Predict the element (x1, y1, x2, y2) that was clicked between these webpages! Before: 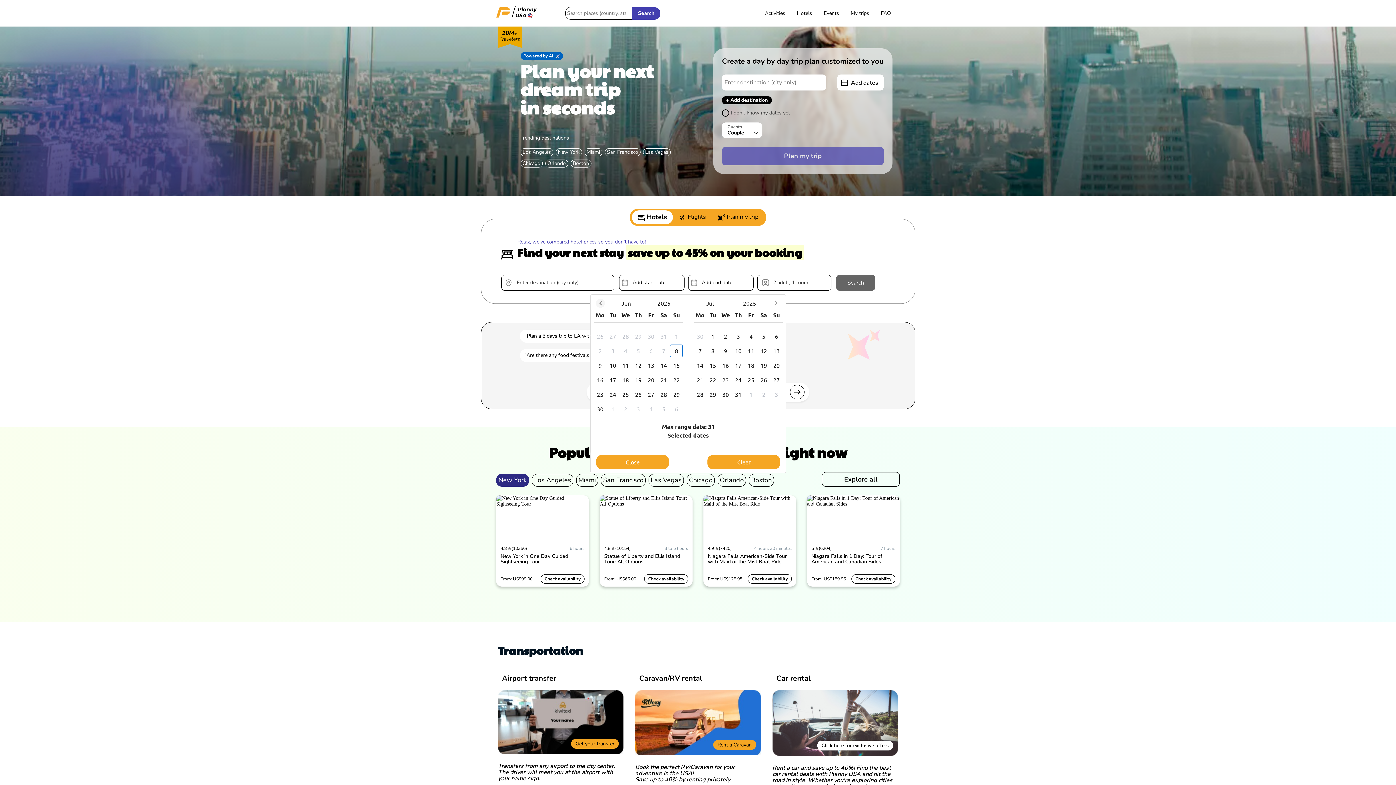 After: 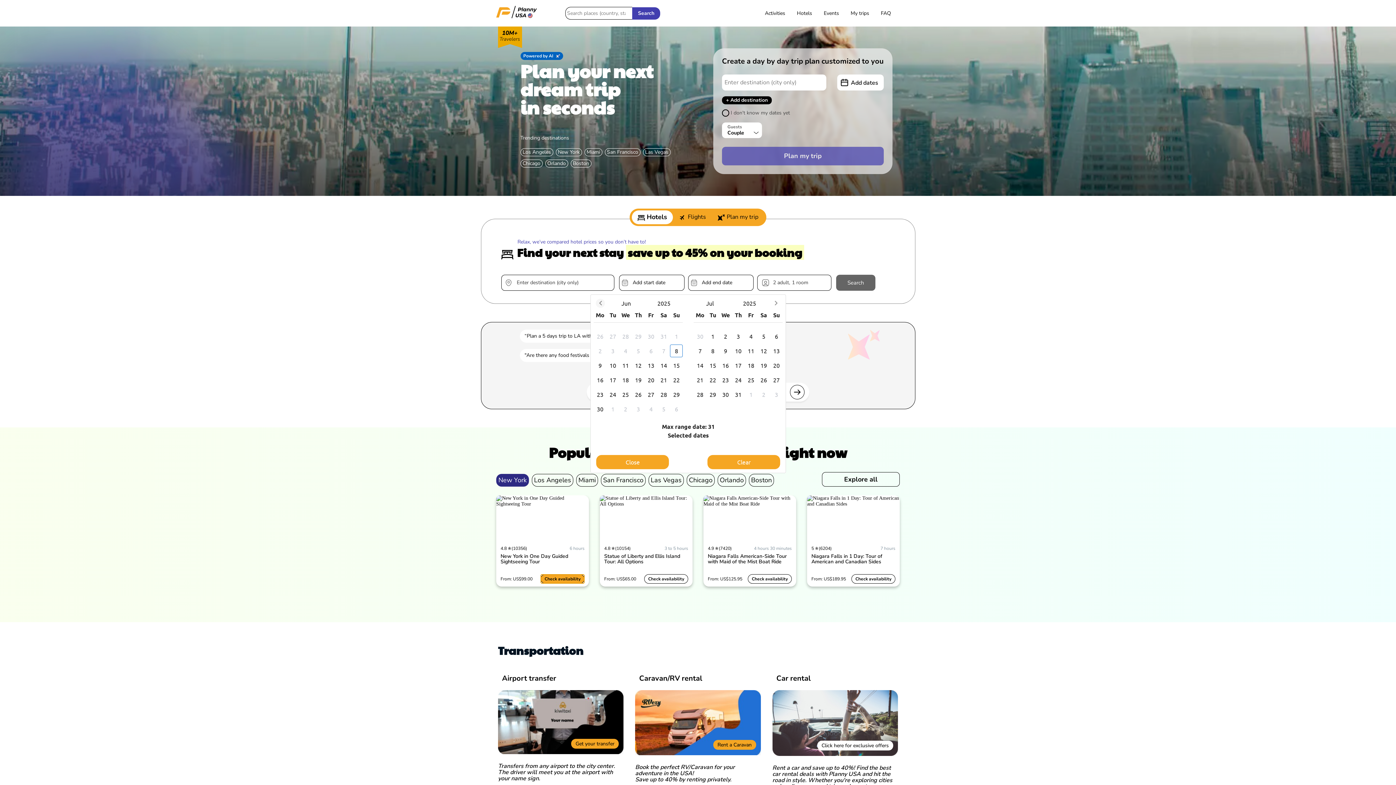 Action: label: Check availability bbox: (540, 574, 584, 583)